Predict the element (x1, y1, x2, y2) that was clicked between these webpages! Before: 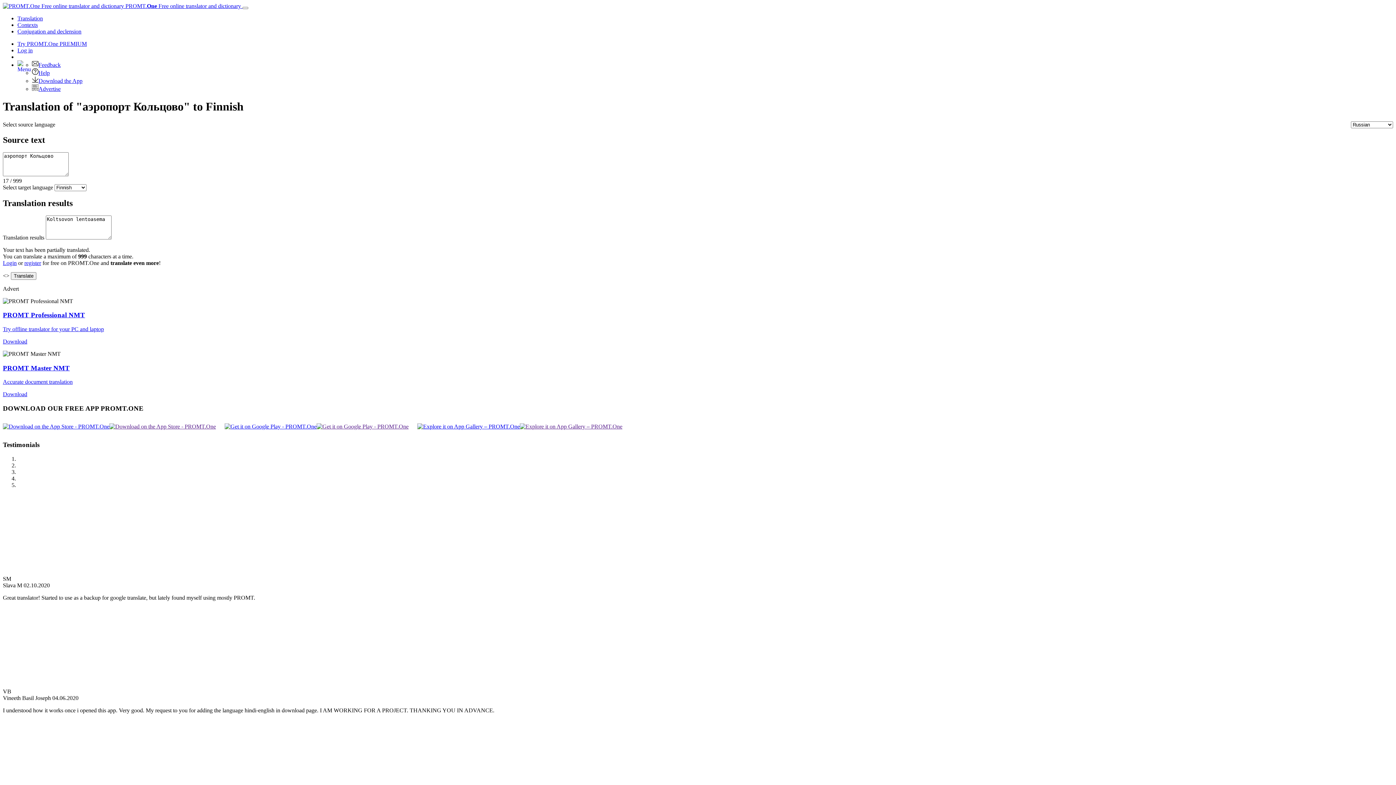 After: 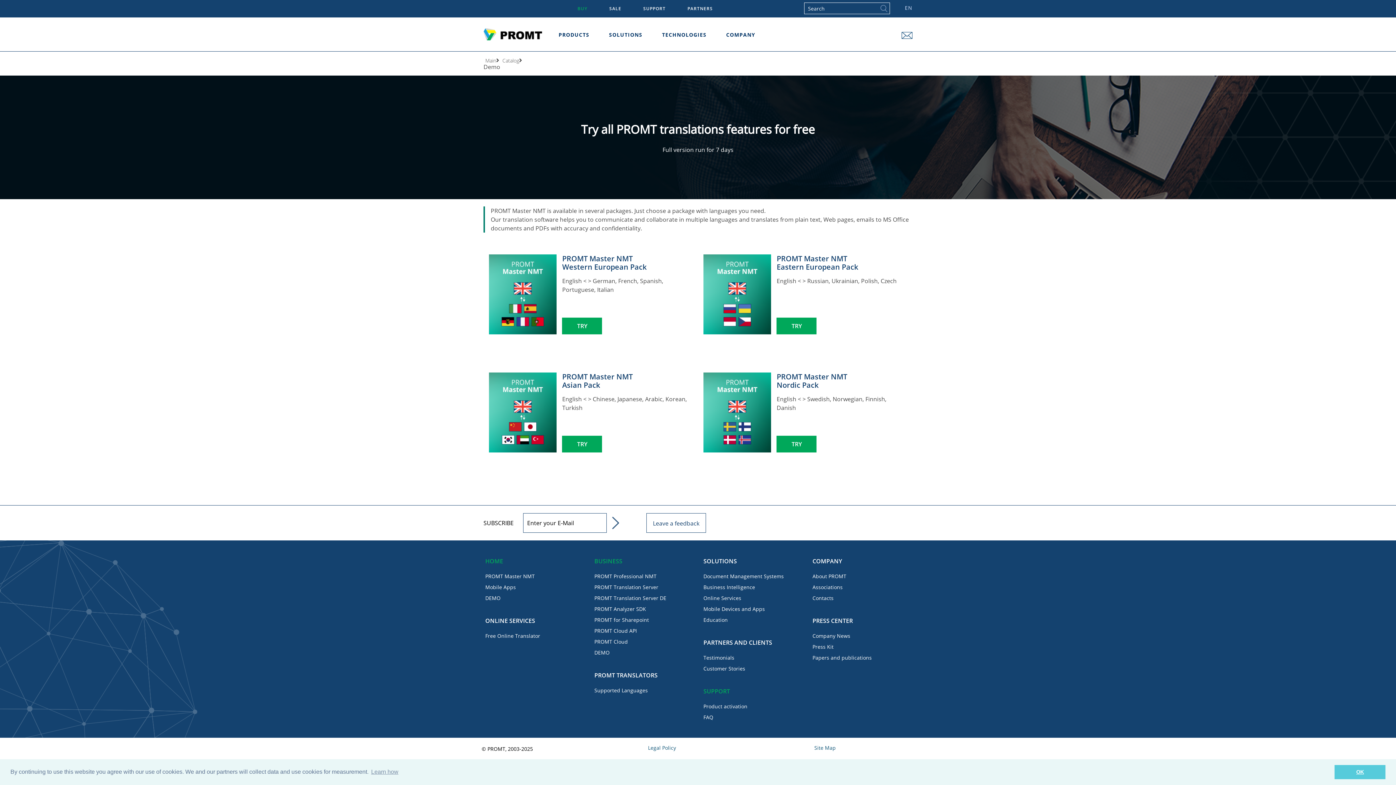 Action: label: Download bbox: (2, 391, 27, 397)